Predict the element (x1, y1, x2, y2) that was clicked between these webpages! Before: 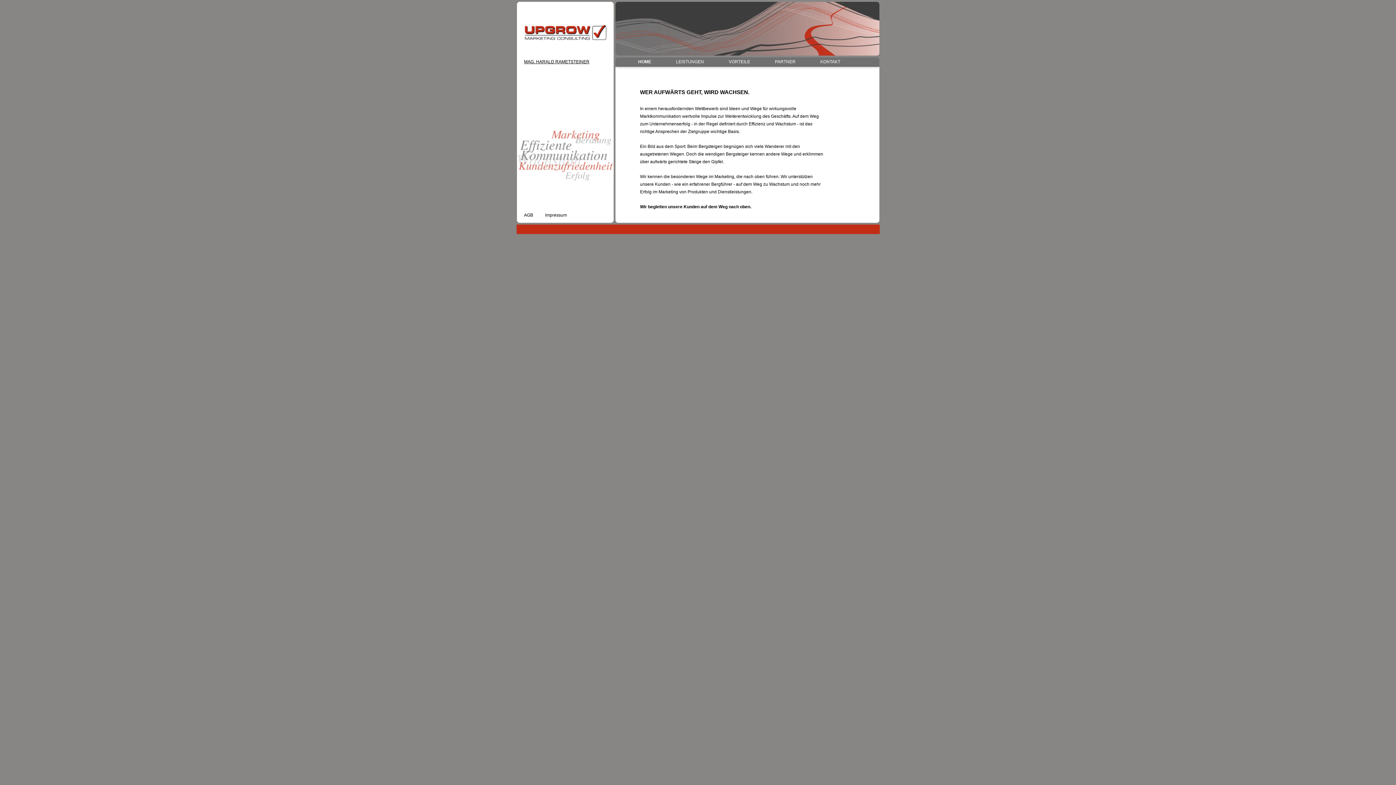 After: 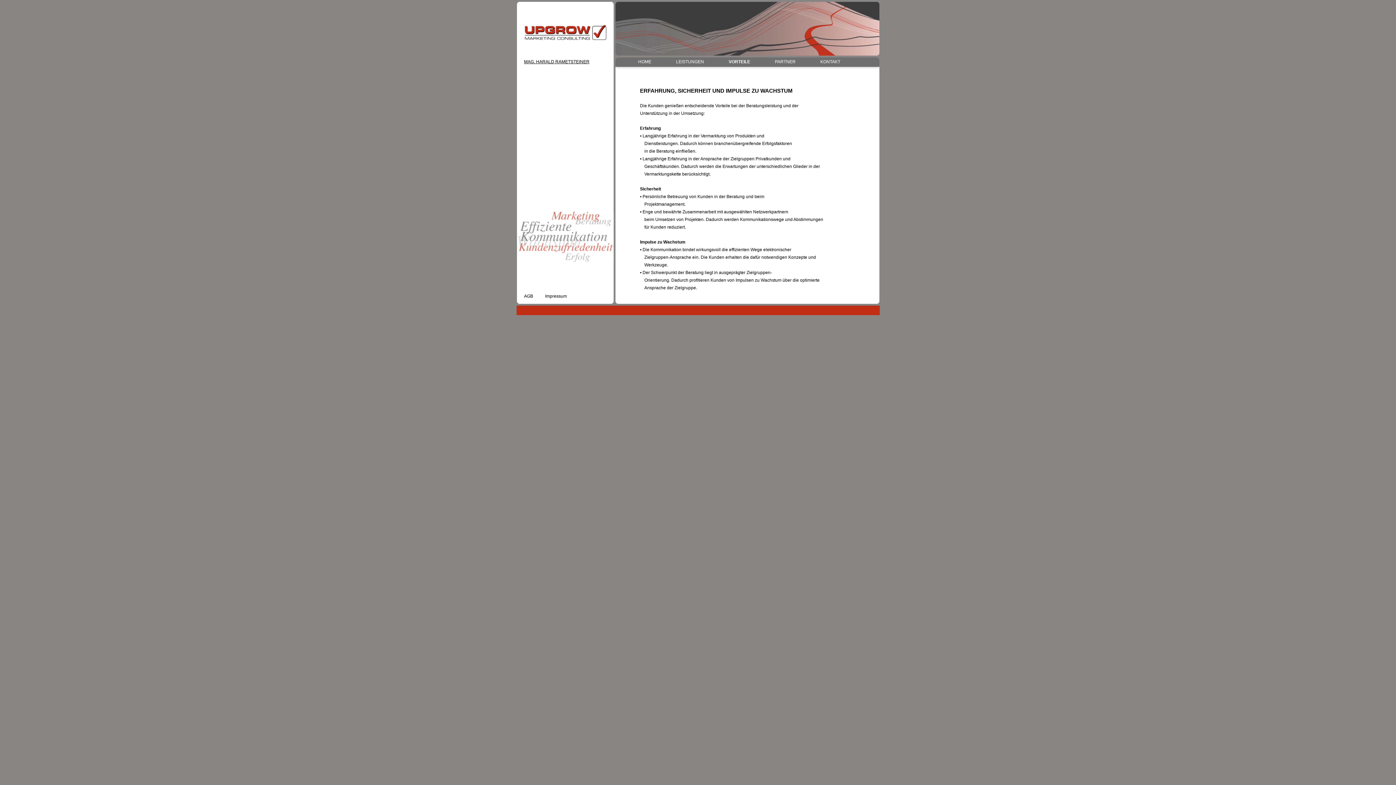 Action: label: VORTEILE bbox: (728, 59, 750, 64)